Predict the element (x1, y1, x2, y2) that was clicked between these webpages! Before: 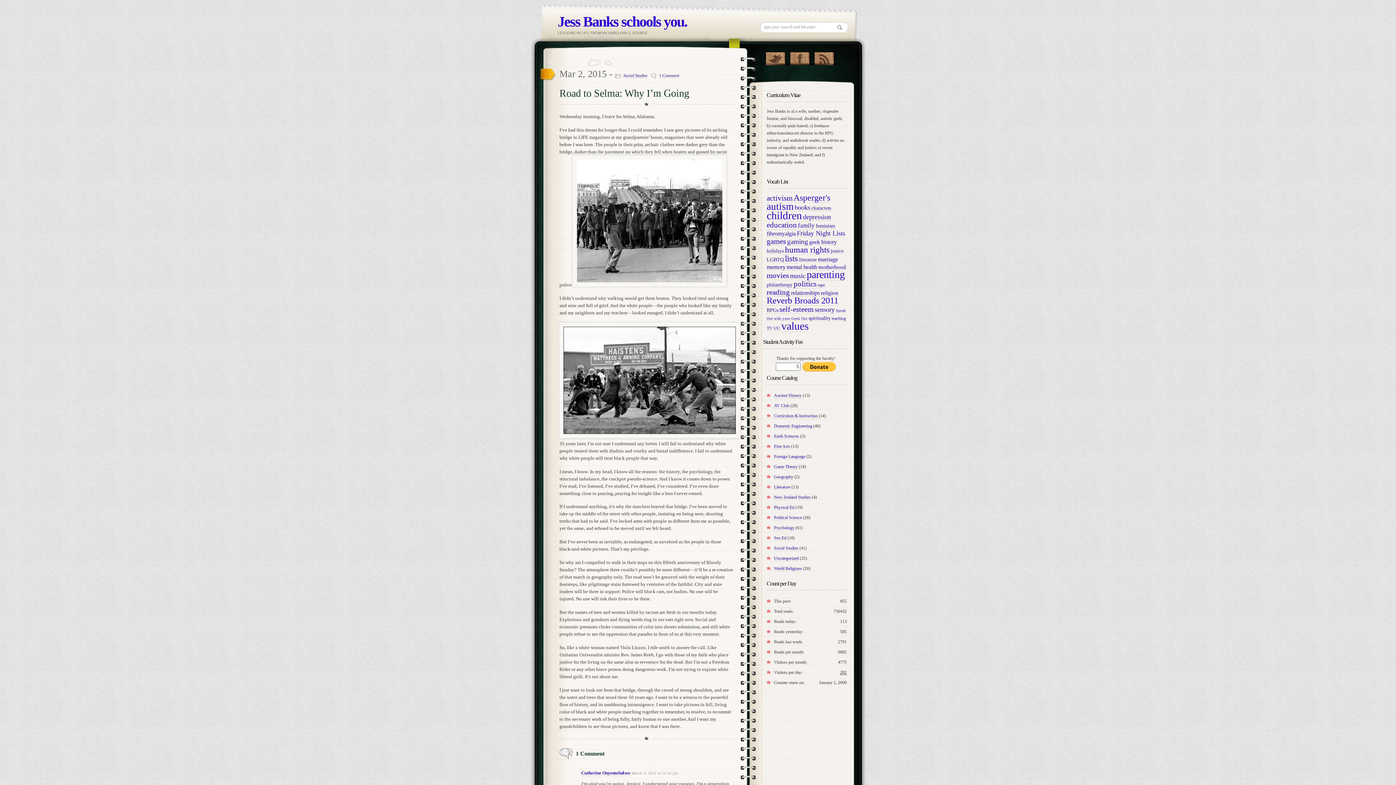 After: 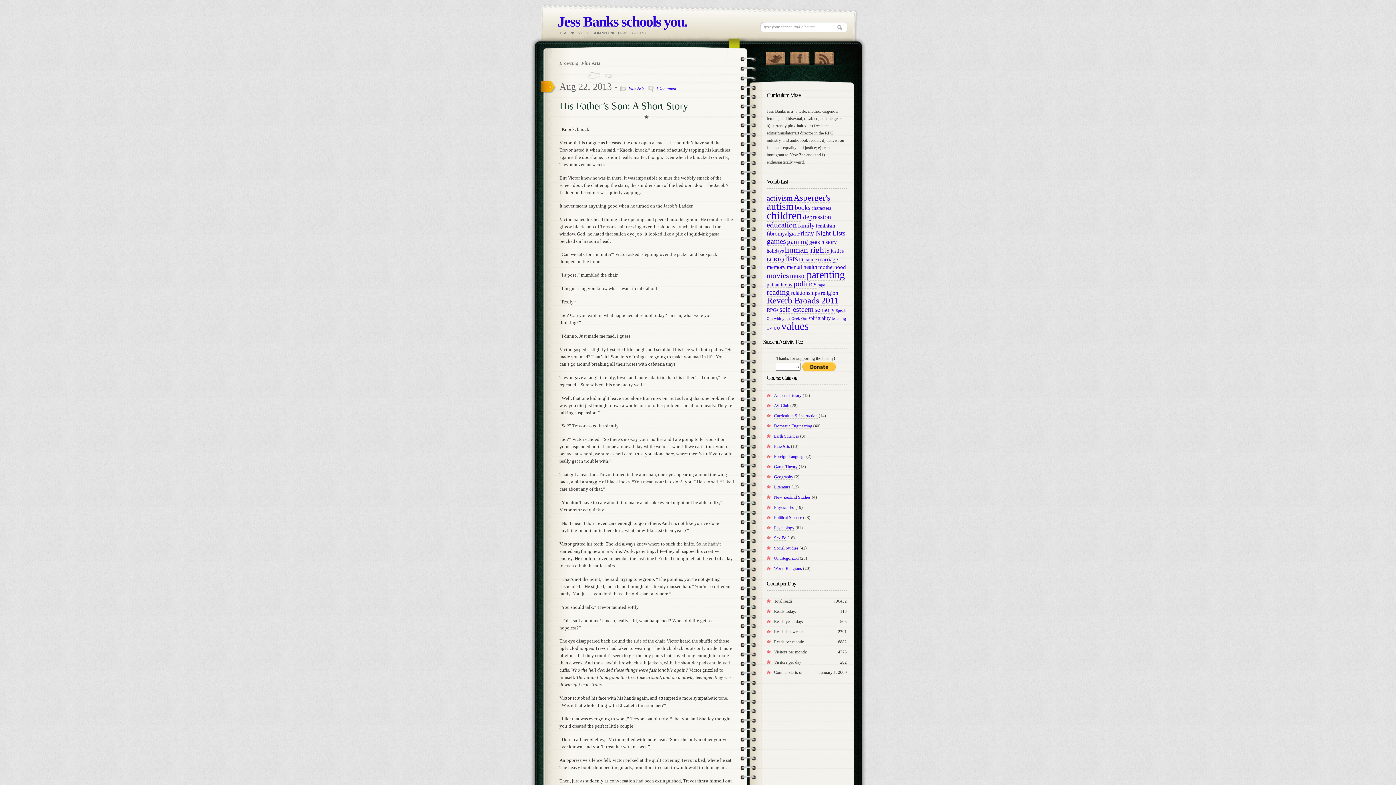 Action: bbox: (774, 443, 790, 449) label: Fine Arts